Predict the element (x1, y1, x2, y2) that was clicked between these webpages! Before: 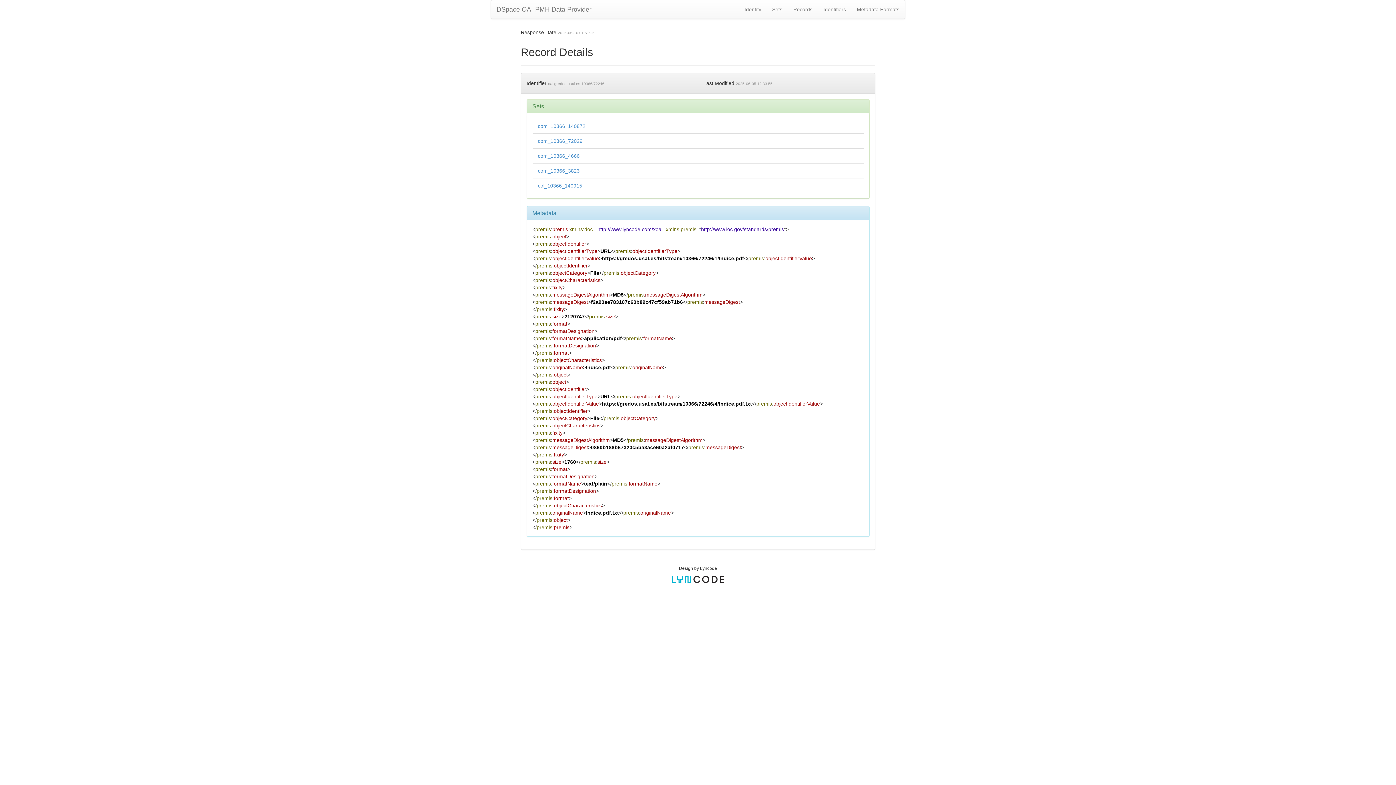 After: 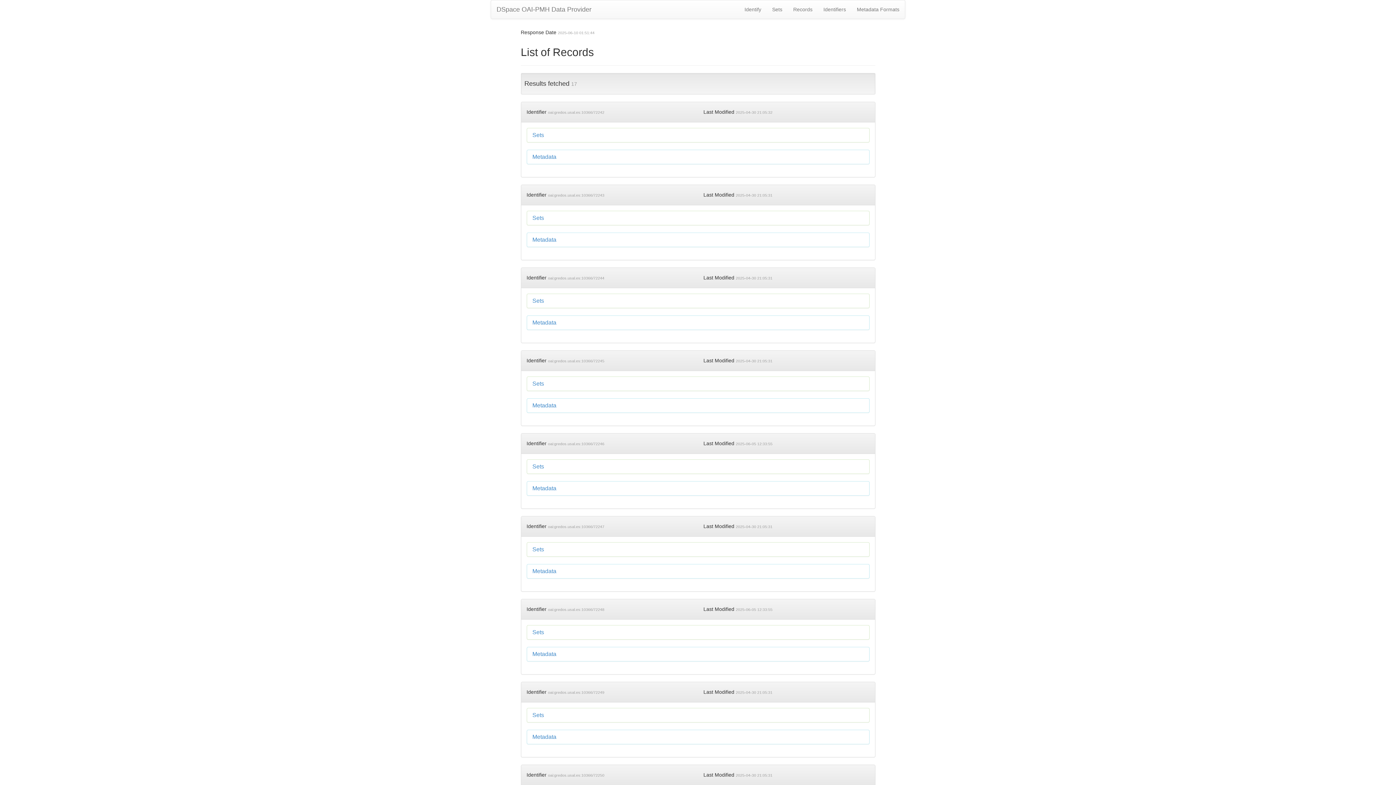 Action: bbox: (538, 182, 582, 188) label: col_10366_140915